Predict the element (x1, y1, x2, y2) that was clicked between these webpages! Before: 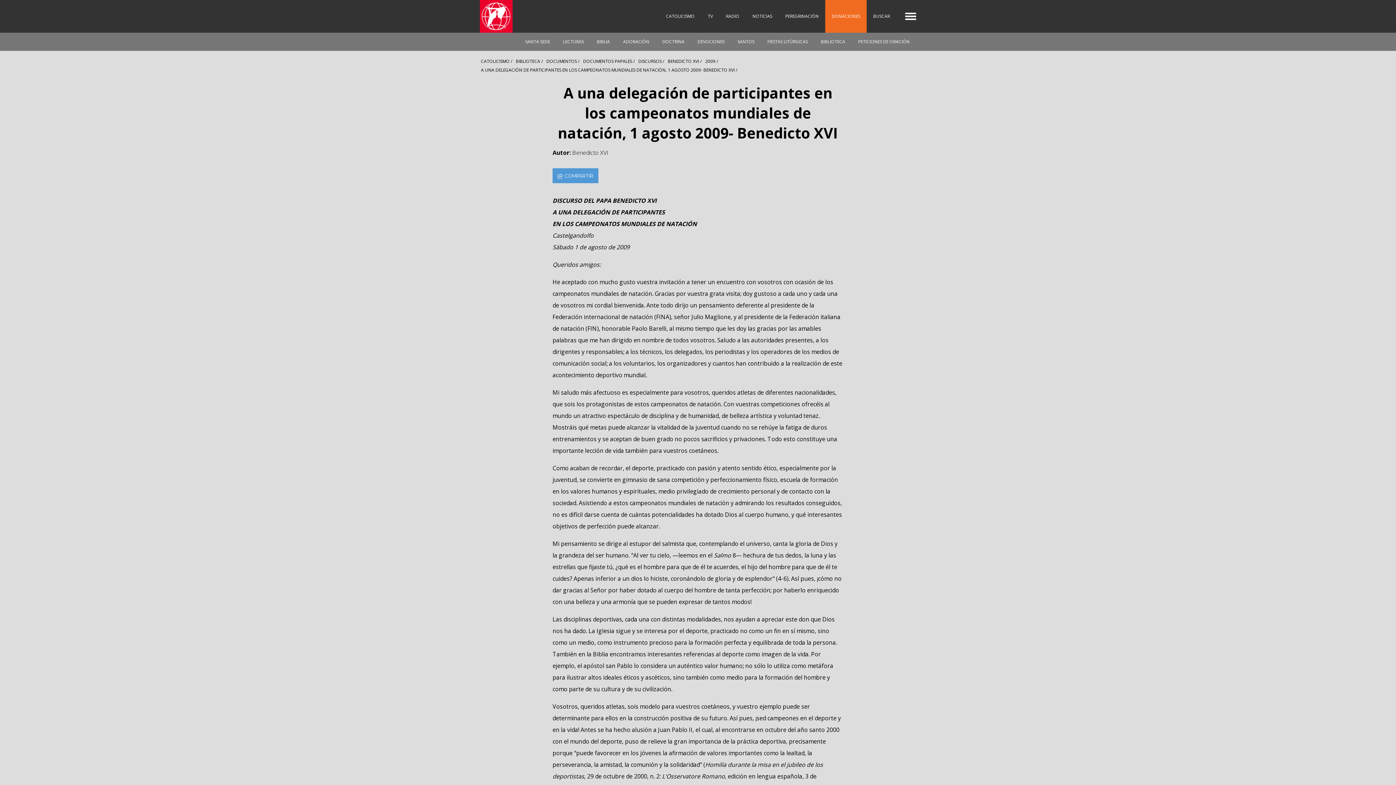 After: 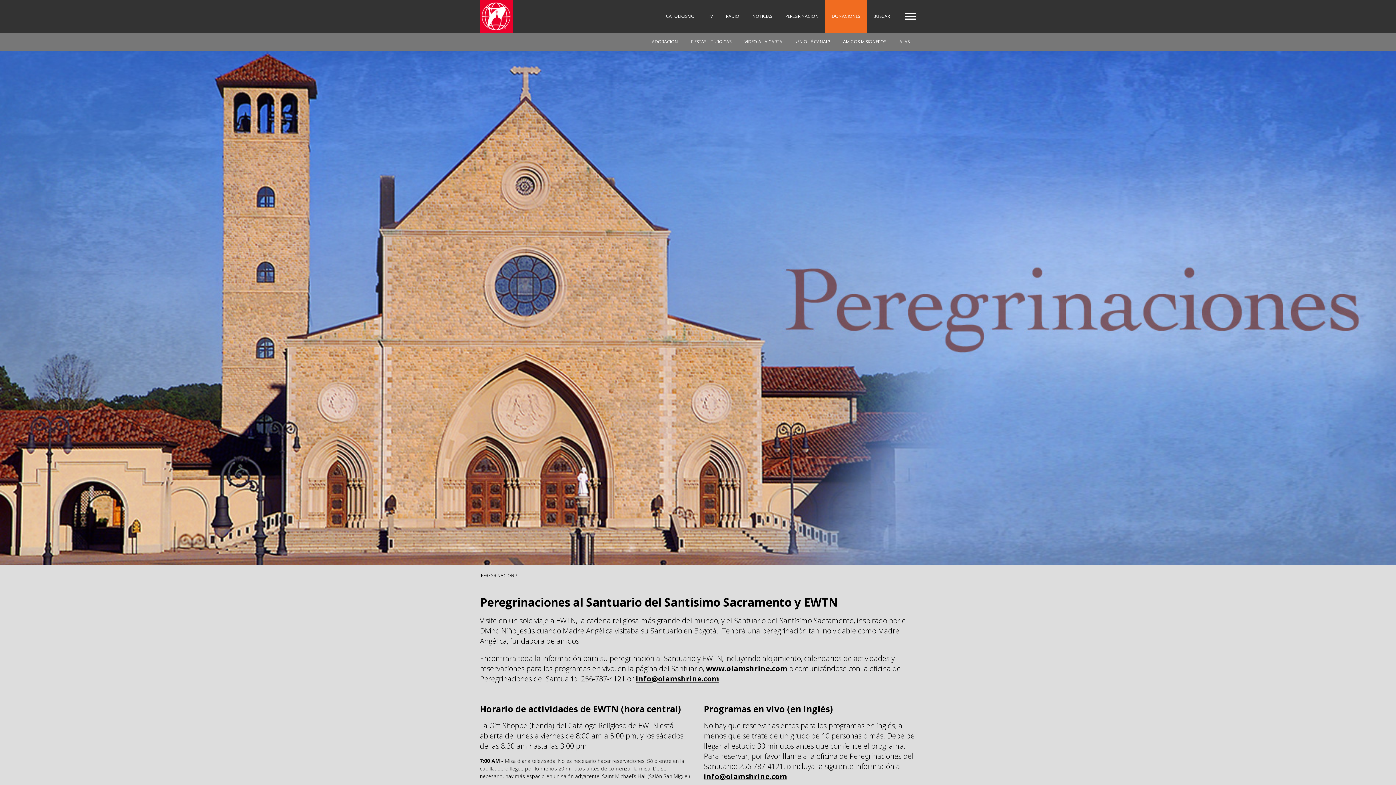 Action: bbox: (778, 0, 825, 32) label: PEREGRINACIÓN